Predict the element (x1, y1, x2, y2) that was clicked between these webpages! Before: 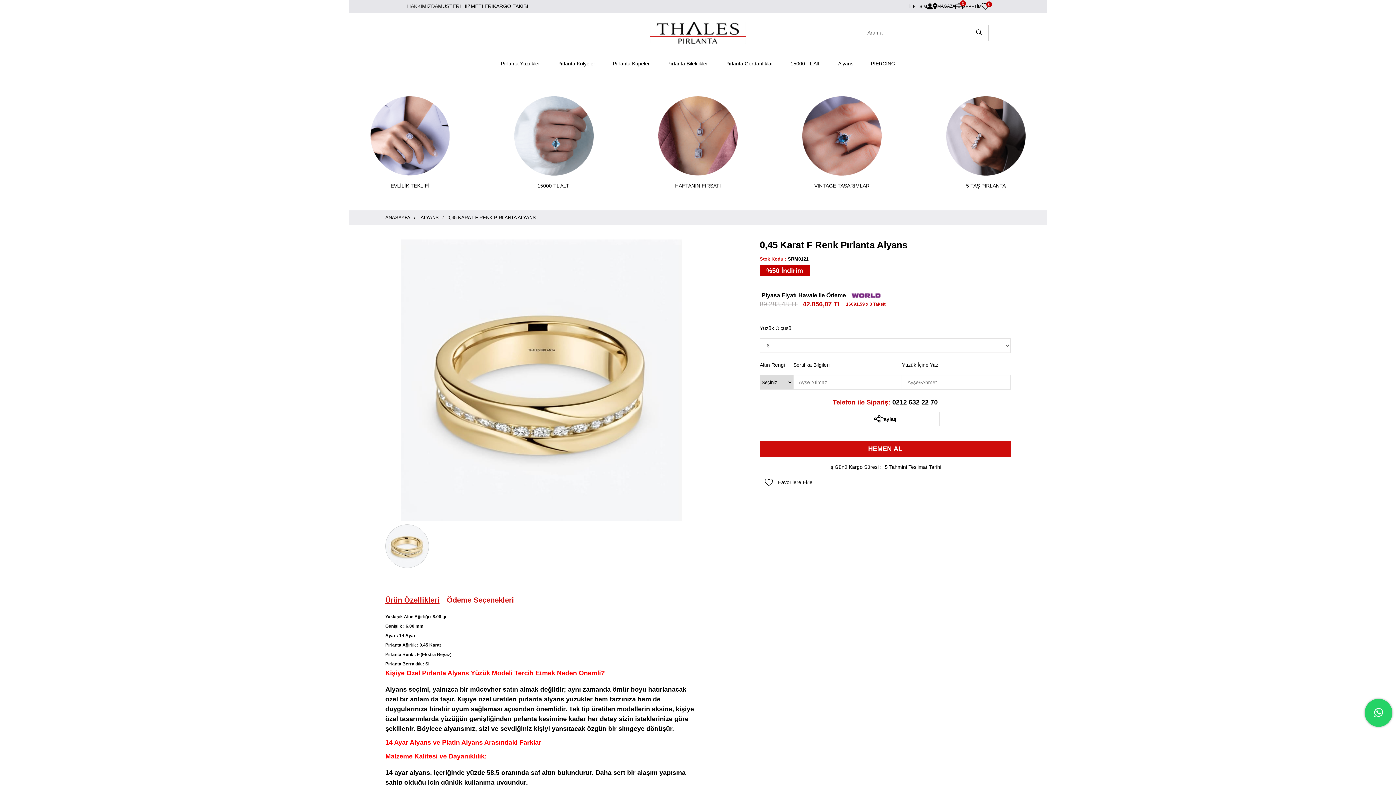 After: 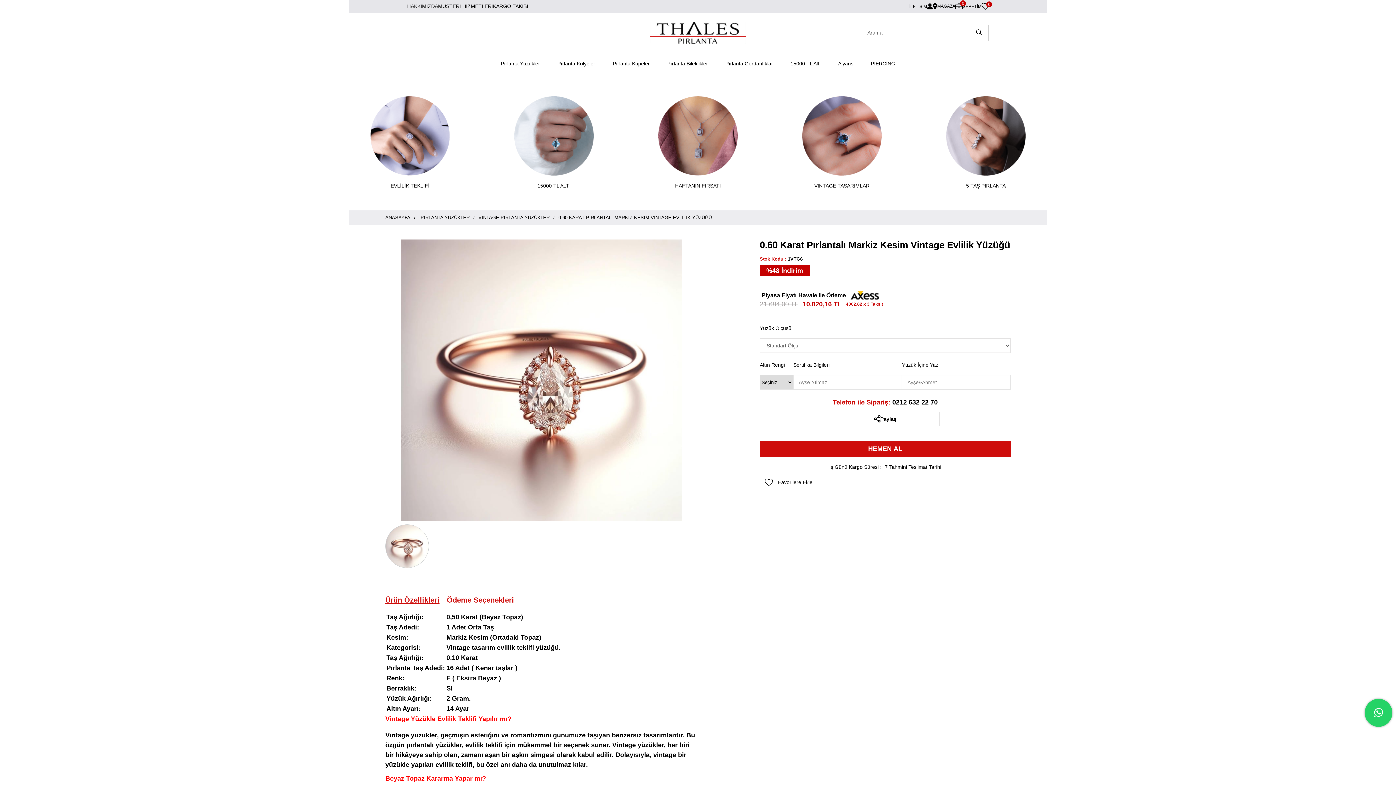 Action: bbox: (781, 96, 903, 175) label: VINTAGE TASARIMLAR